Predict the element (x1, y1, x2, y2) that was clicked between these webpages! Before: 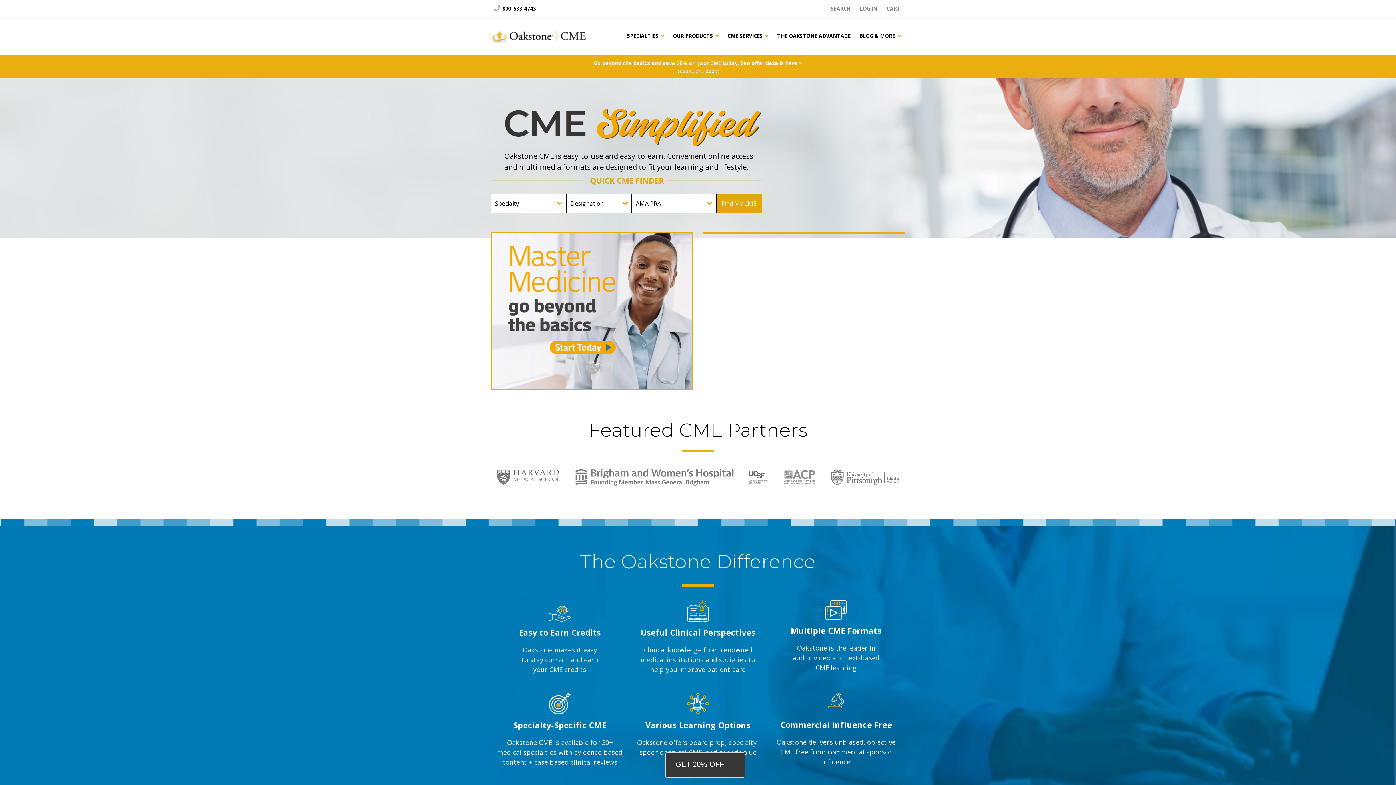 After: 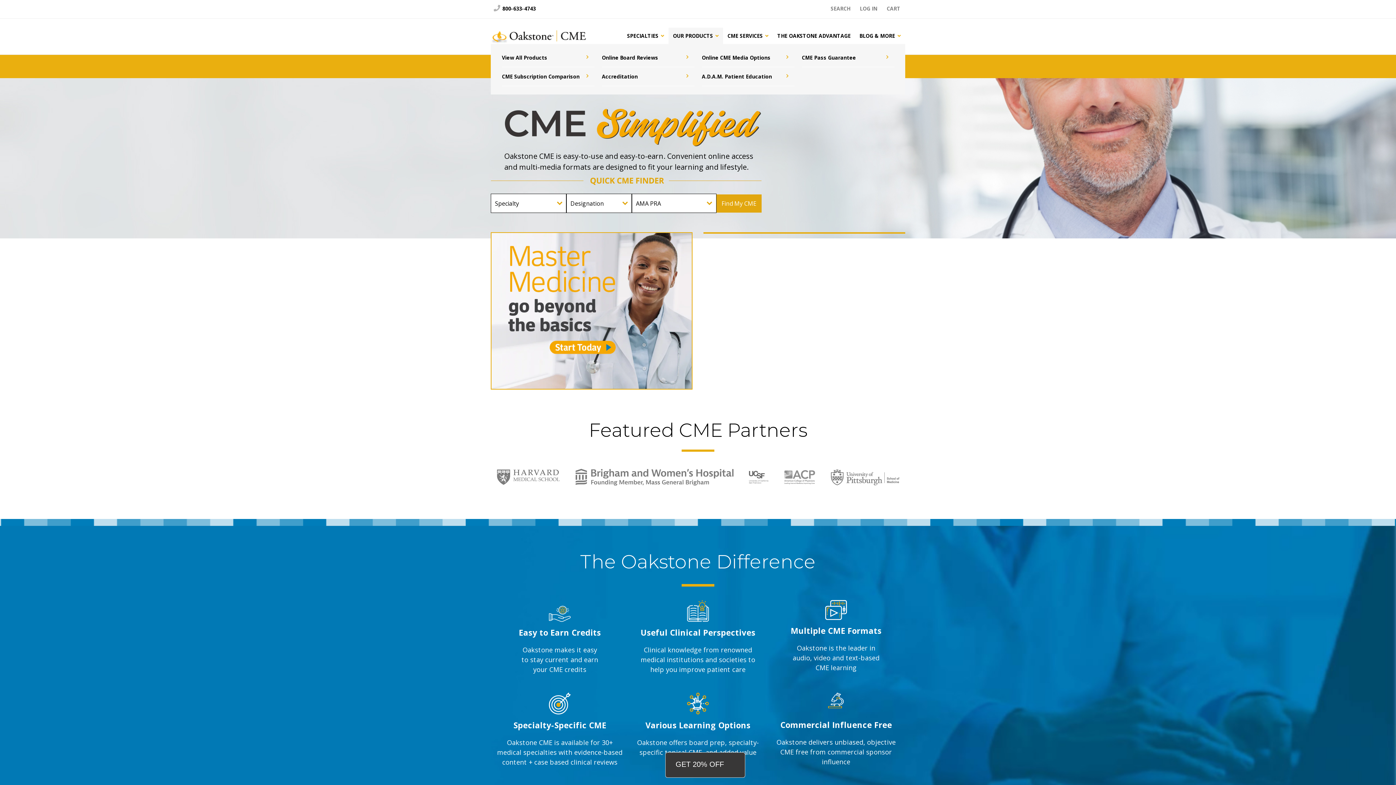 Action: label: Our Products bbox: (668, 27, 723, 44)